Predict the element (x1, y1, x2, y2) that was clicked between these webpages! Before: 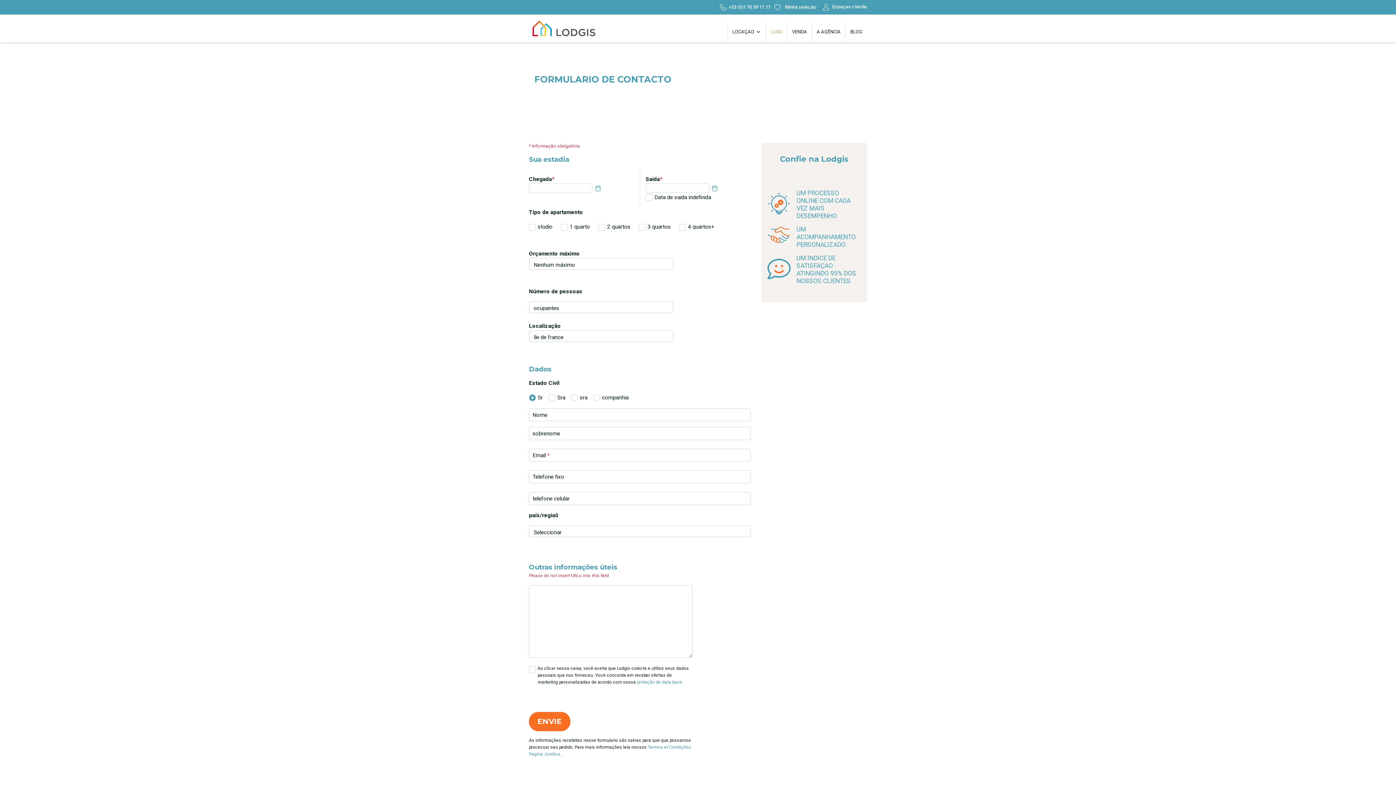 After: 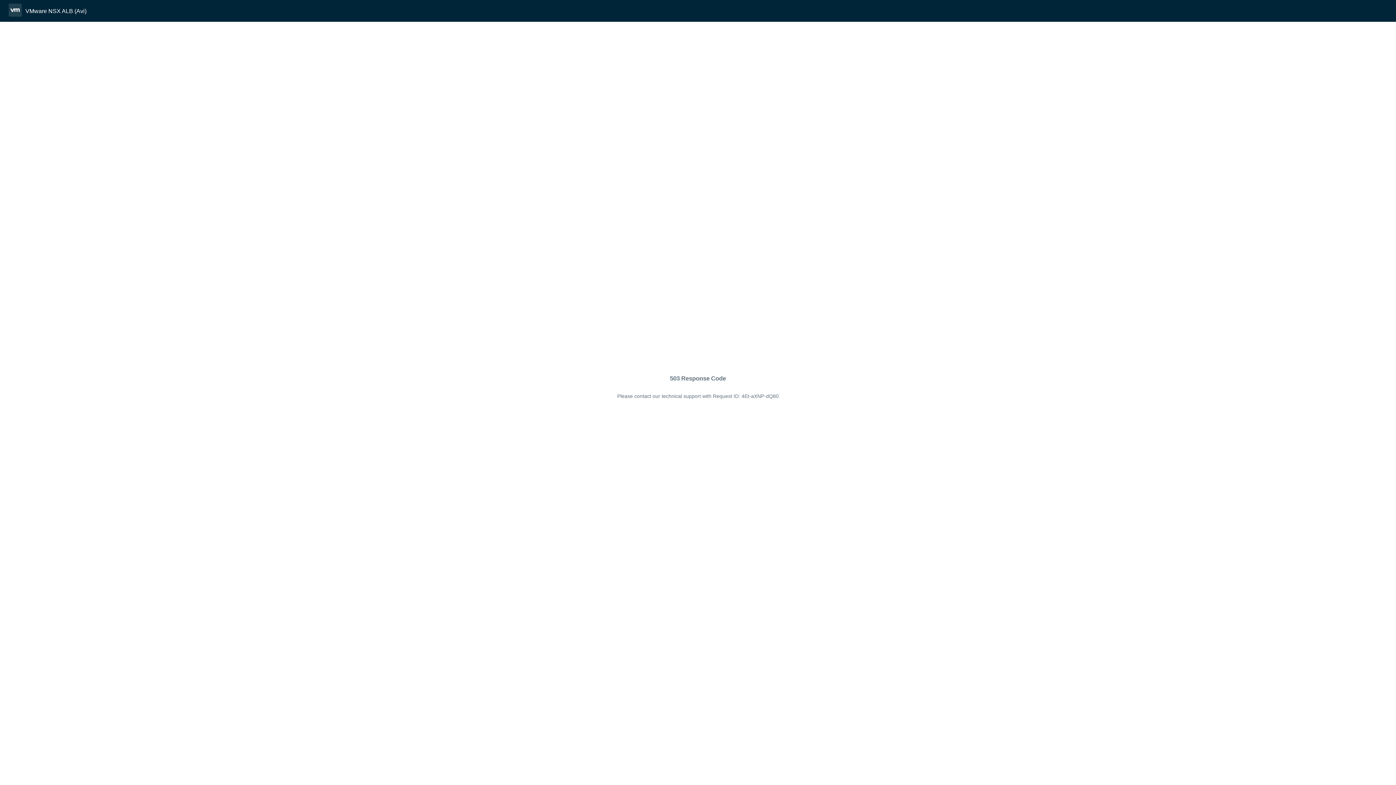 Action: bbox: (766, 22, 787, 42) label: LUXO